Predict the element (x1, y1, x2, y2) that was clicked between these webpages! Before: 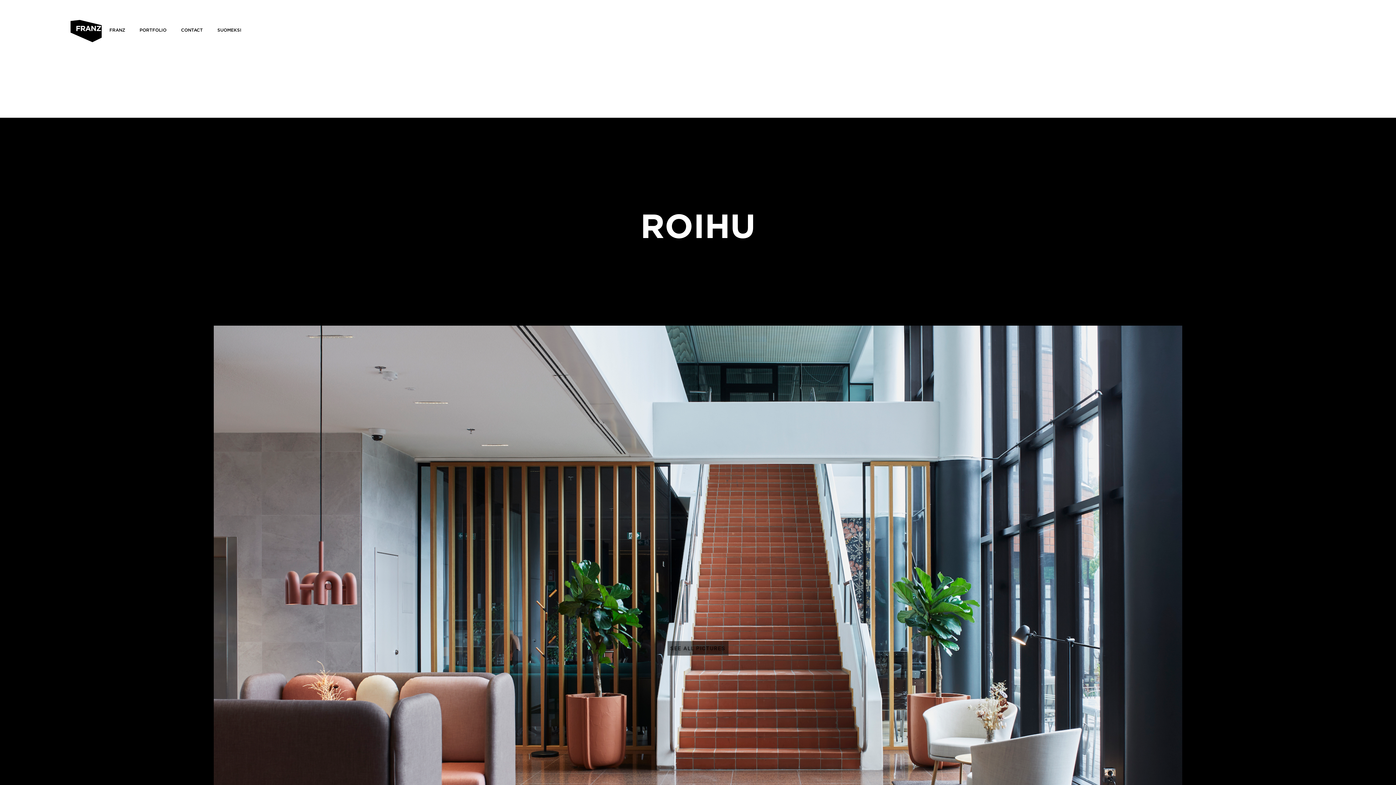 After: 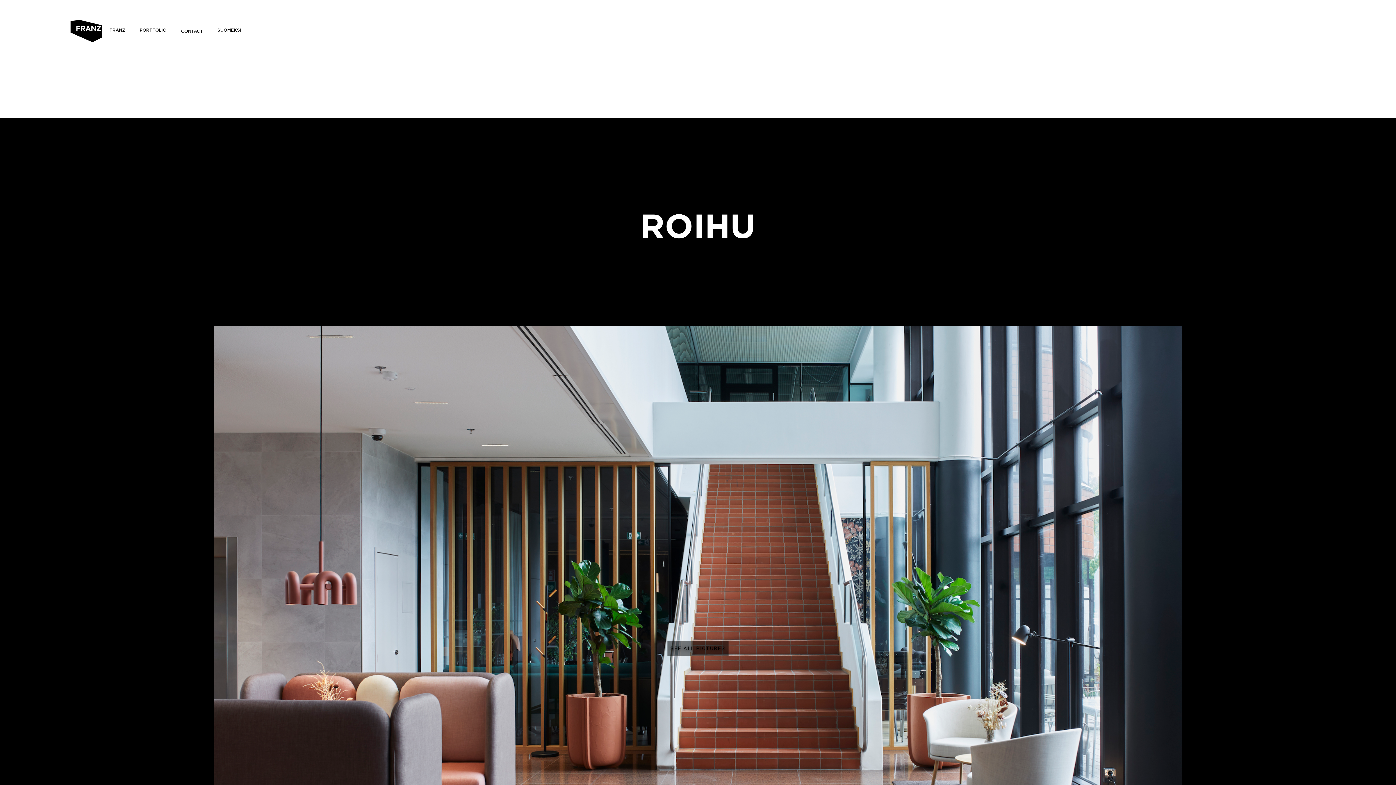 Action: bbox: (173, 19, 210, 41) label: CONTACT